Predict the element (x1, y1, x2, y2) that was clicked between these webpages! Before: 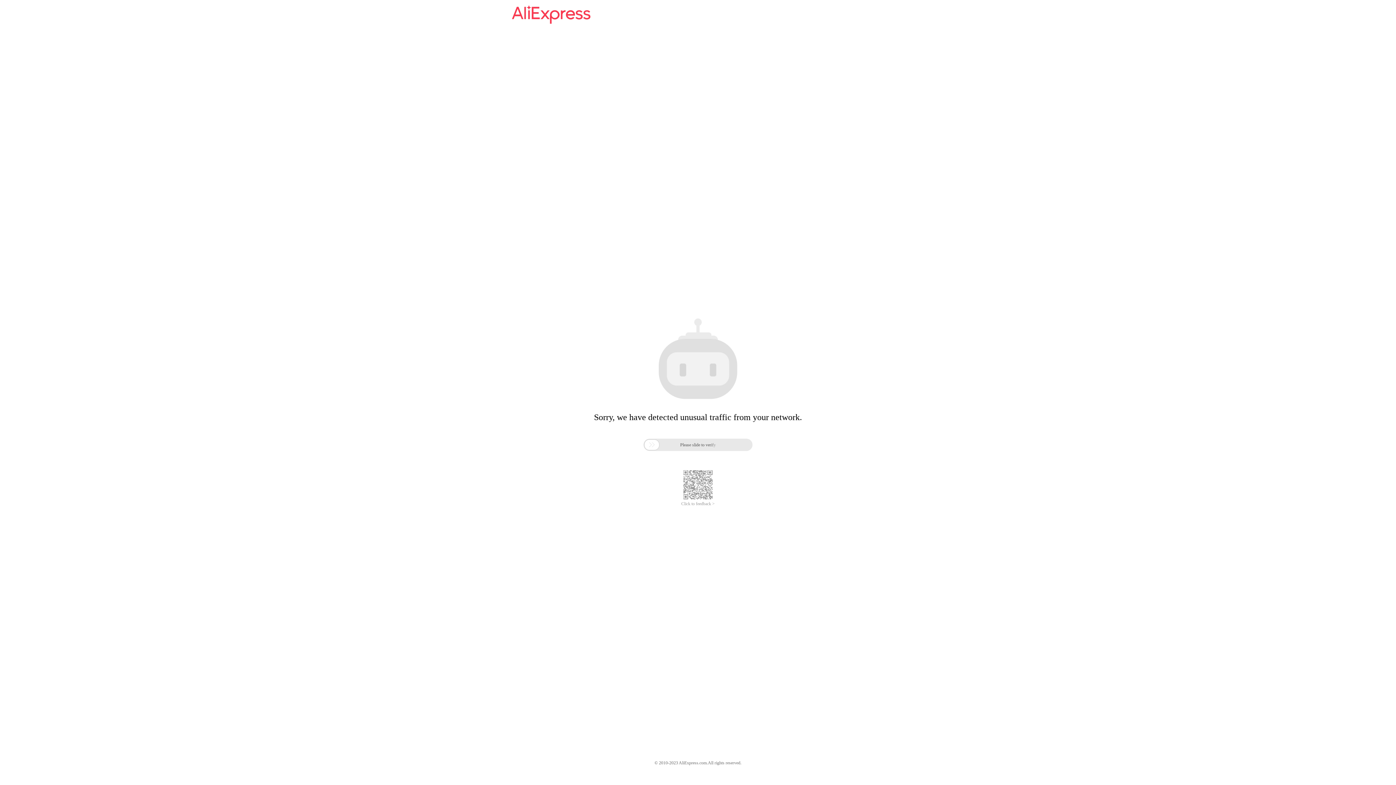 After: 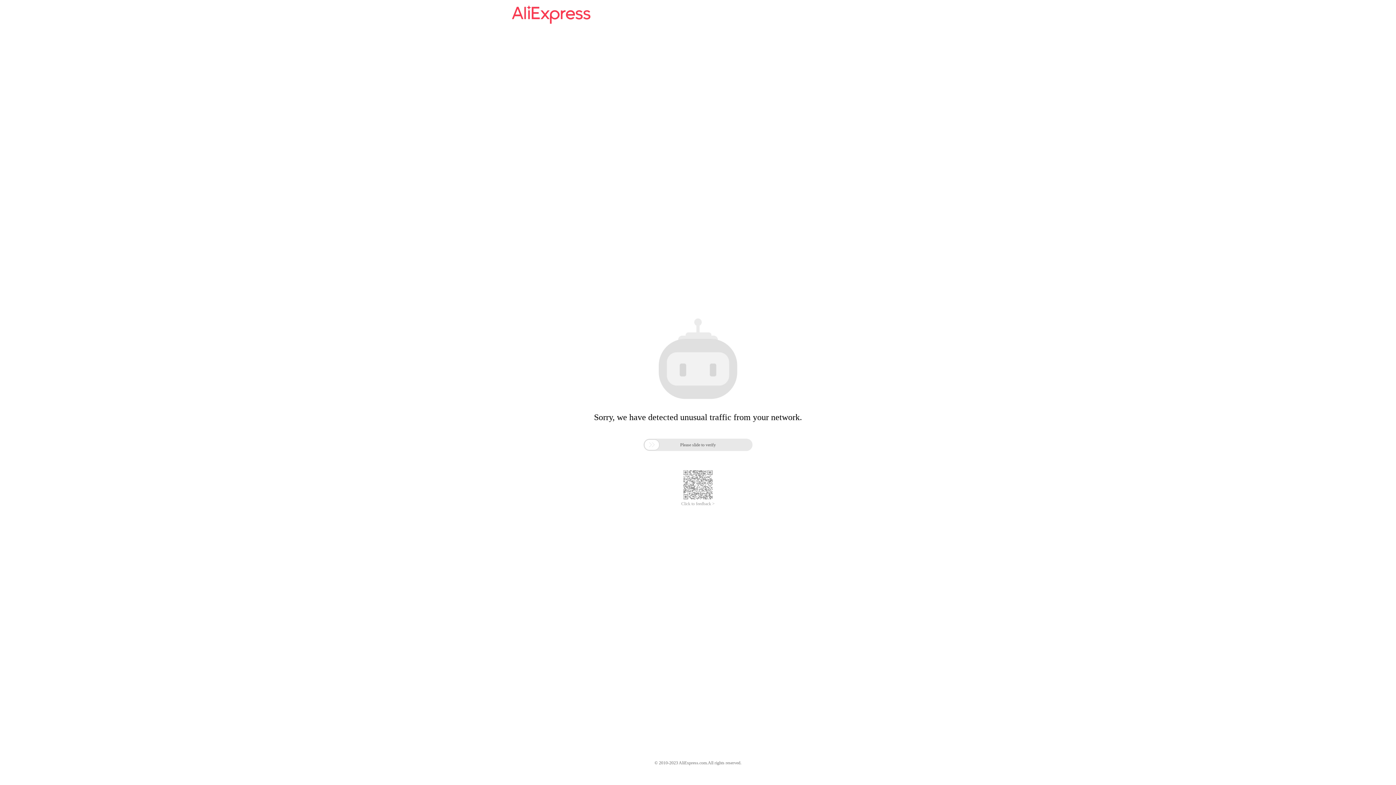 Action: label: Click to feedback > bbox: (681, 501, 714, 506)